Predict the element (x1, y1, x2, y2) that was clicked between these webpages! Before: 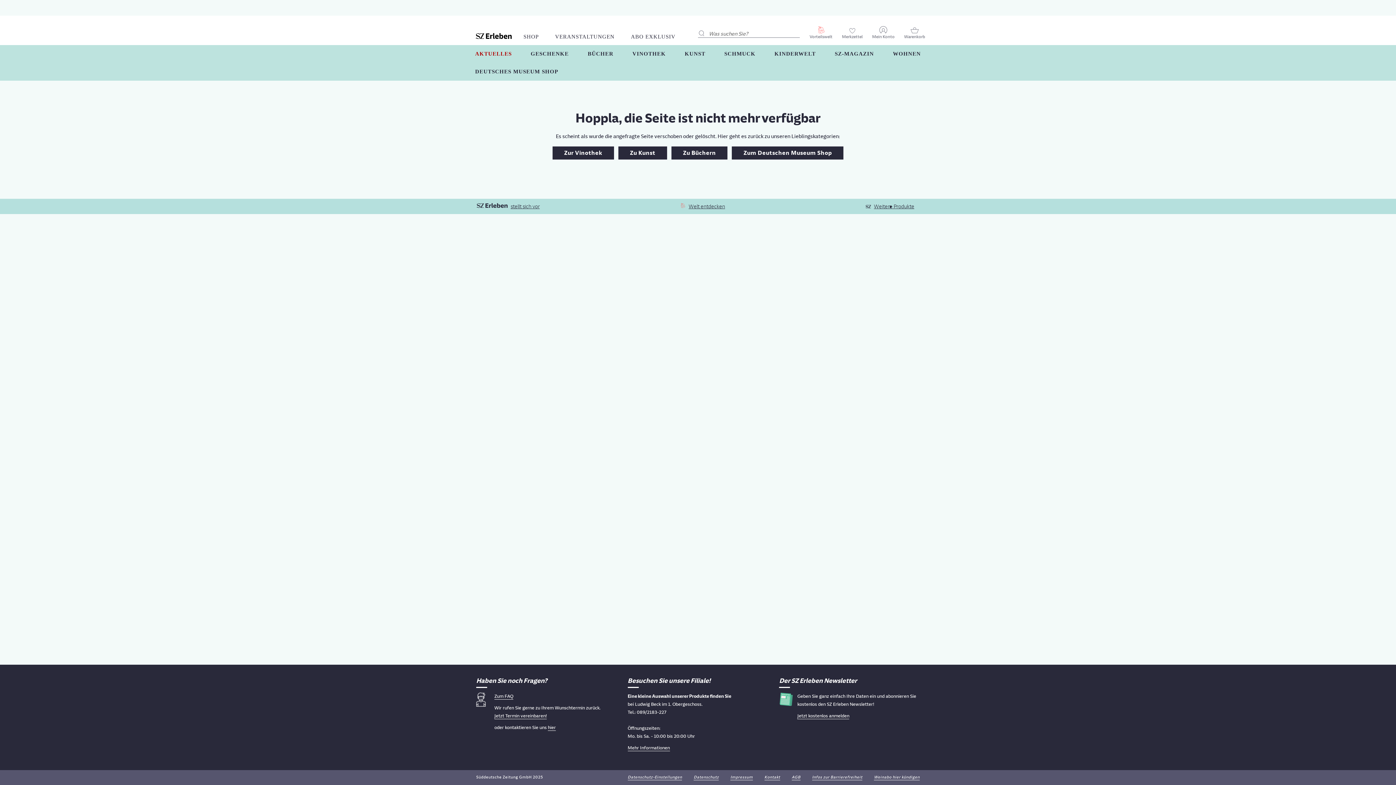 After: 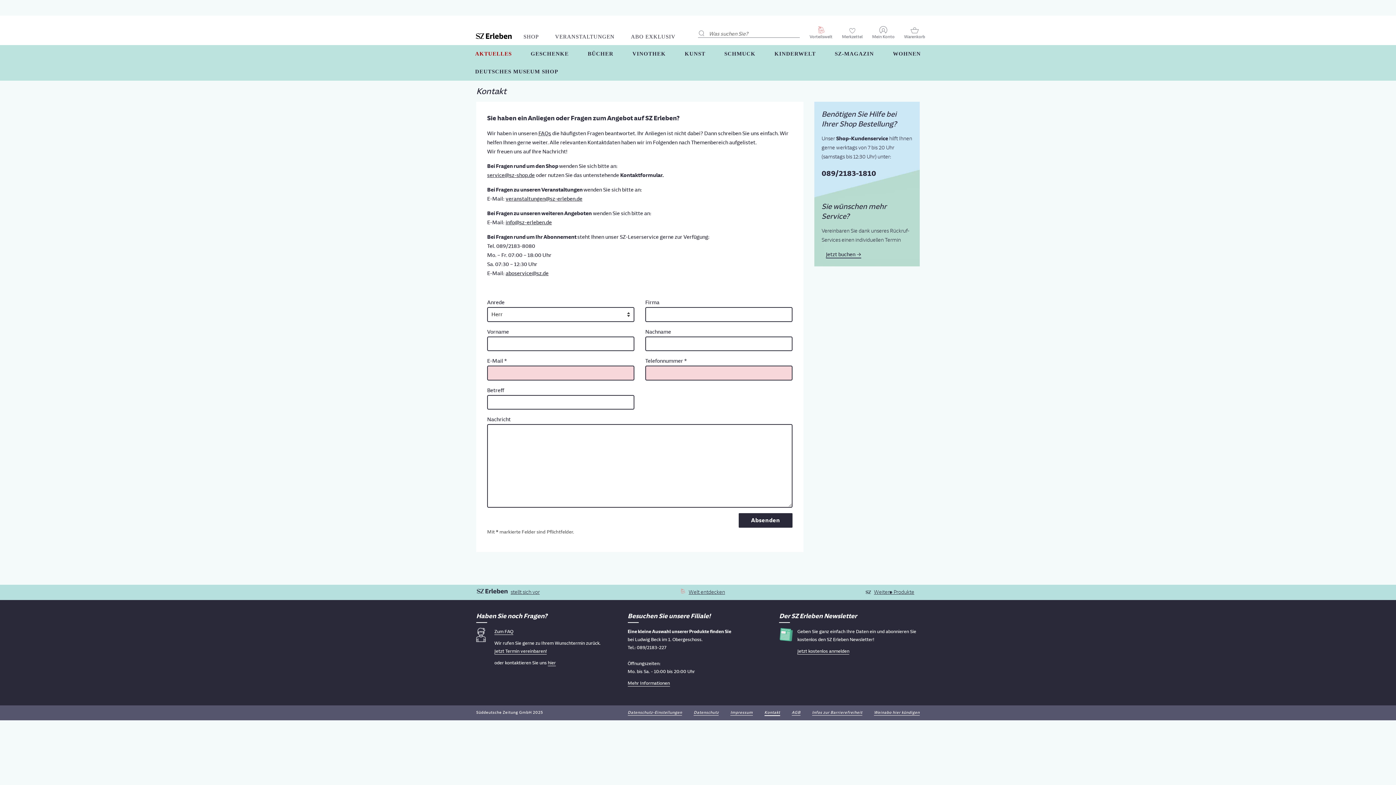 Action: bbox: (548, 725, 556, 731) label: hier